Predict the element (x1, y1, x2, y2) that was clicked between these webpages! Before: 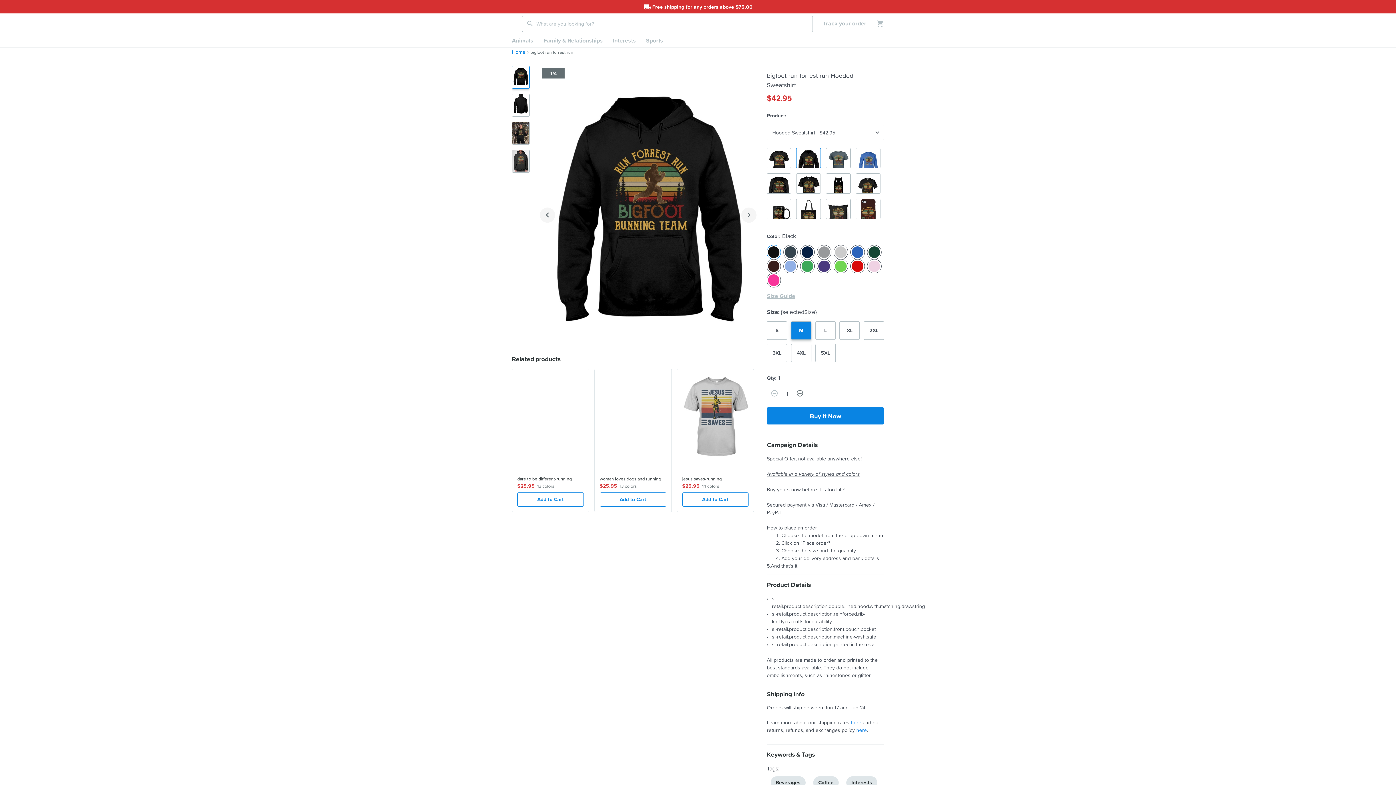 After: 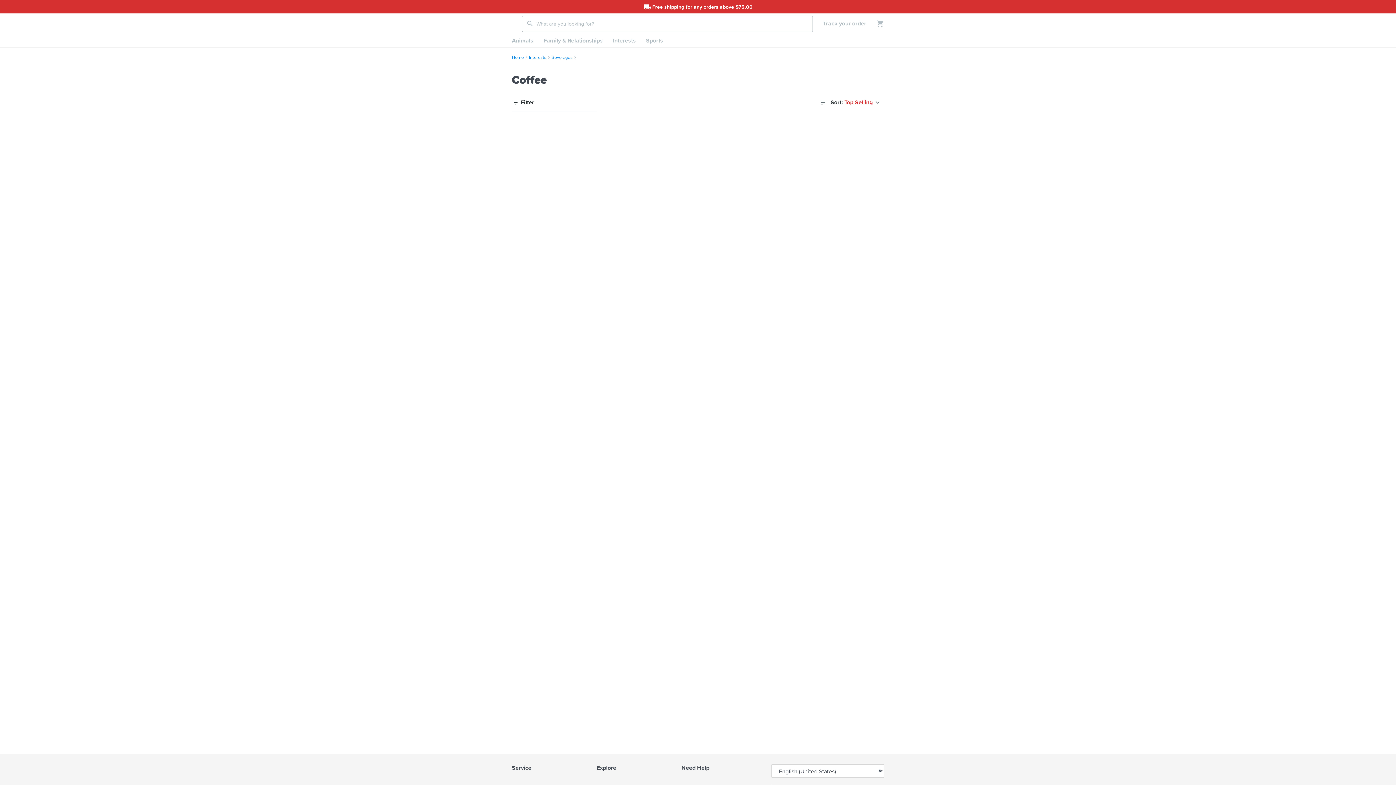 Action: label: Coffee bbox: (812, 778, 840, 786)